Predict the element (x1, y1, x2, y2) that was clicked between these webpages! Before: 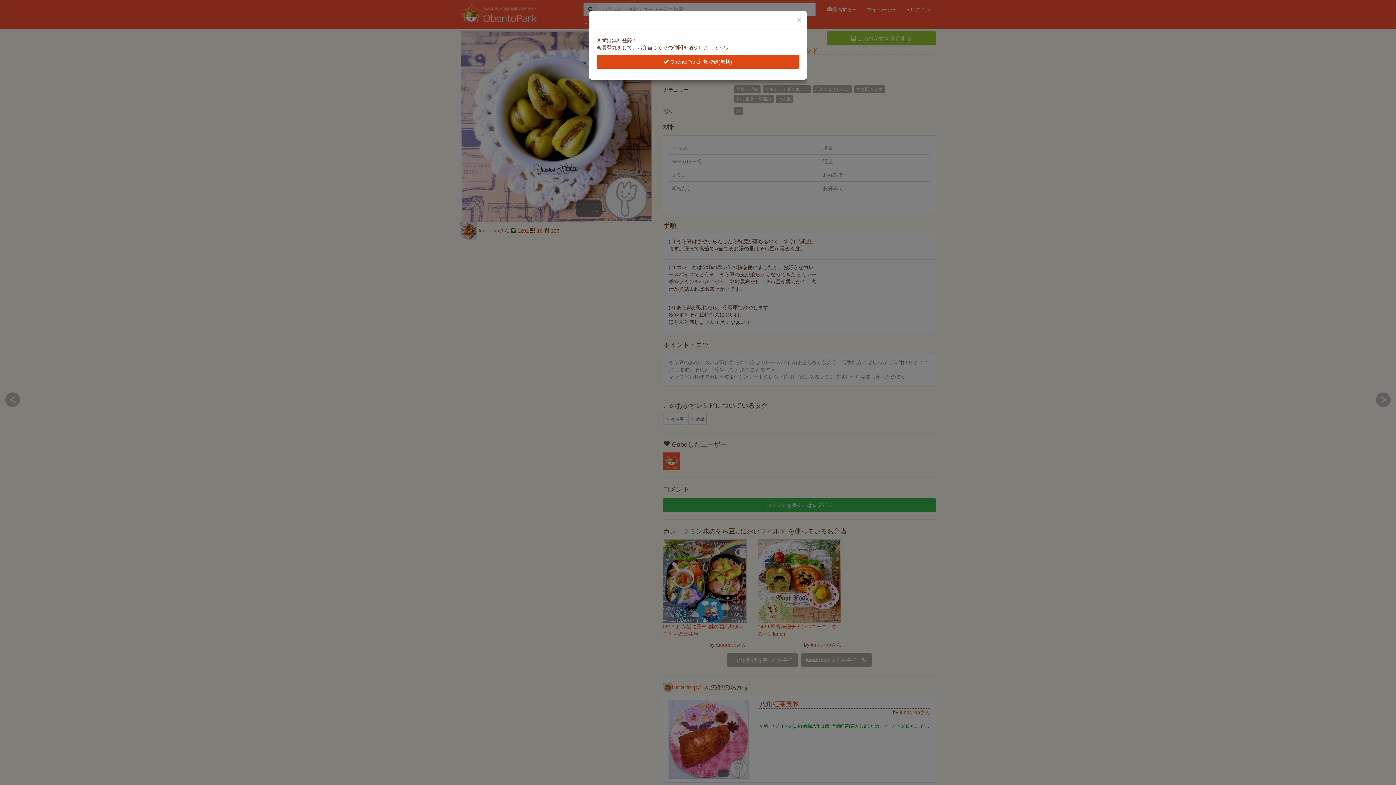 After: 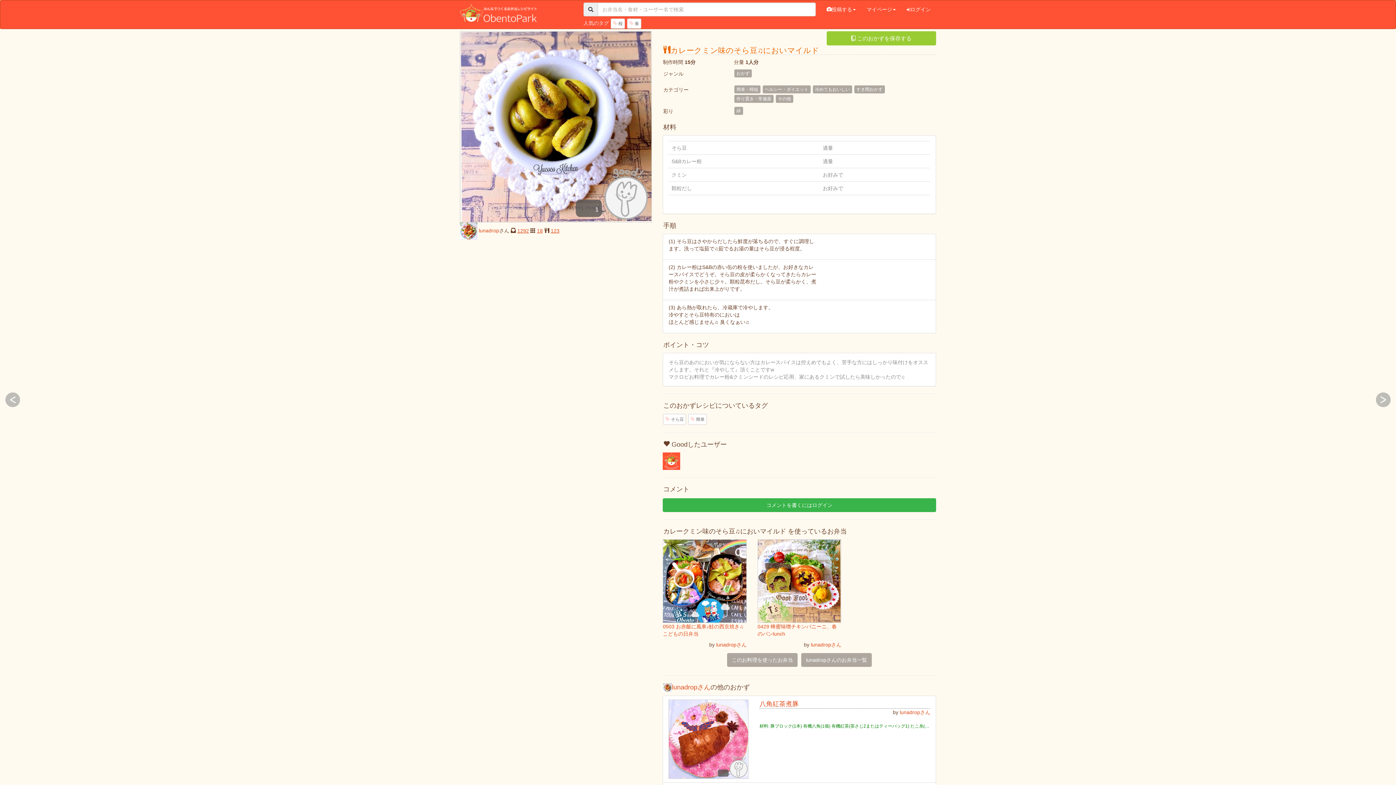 Action: label: ×
閉じる bbox: (797, 16, 801, 23)